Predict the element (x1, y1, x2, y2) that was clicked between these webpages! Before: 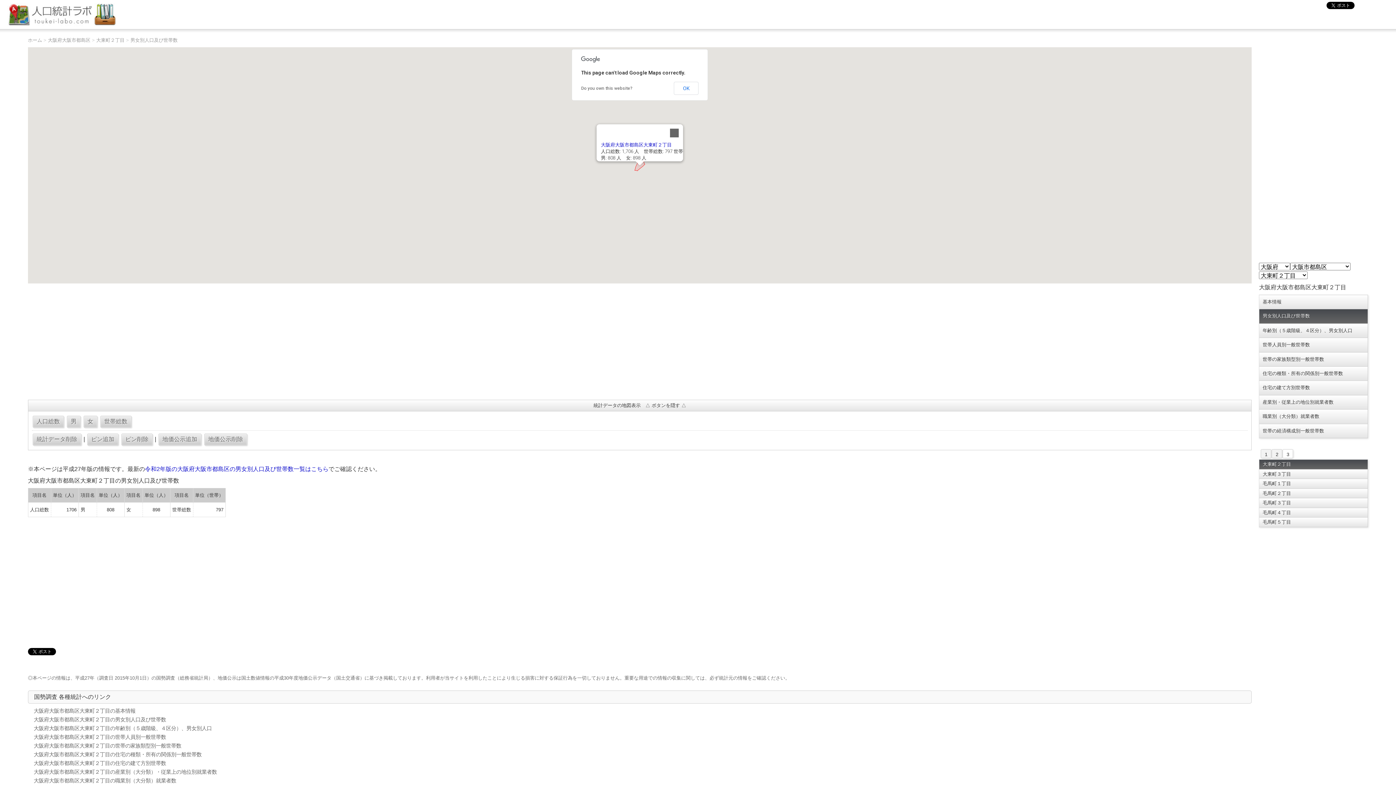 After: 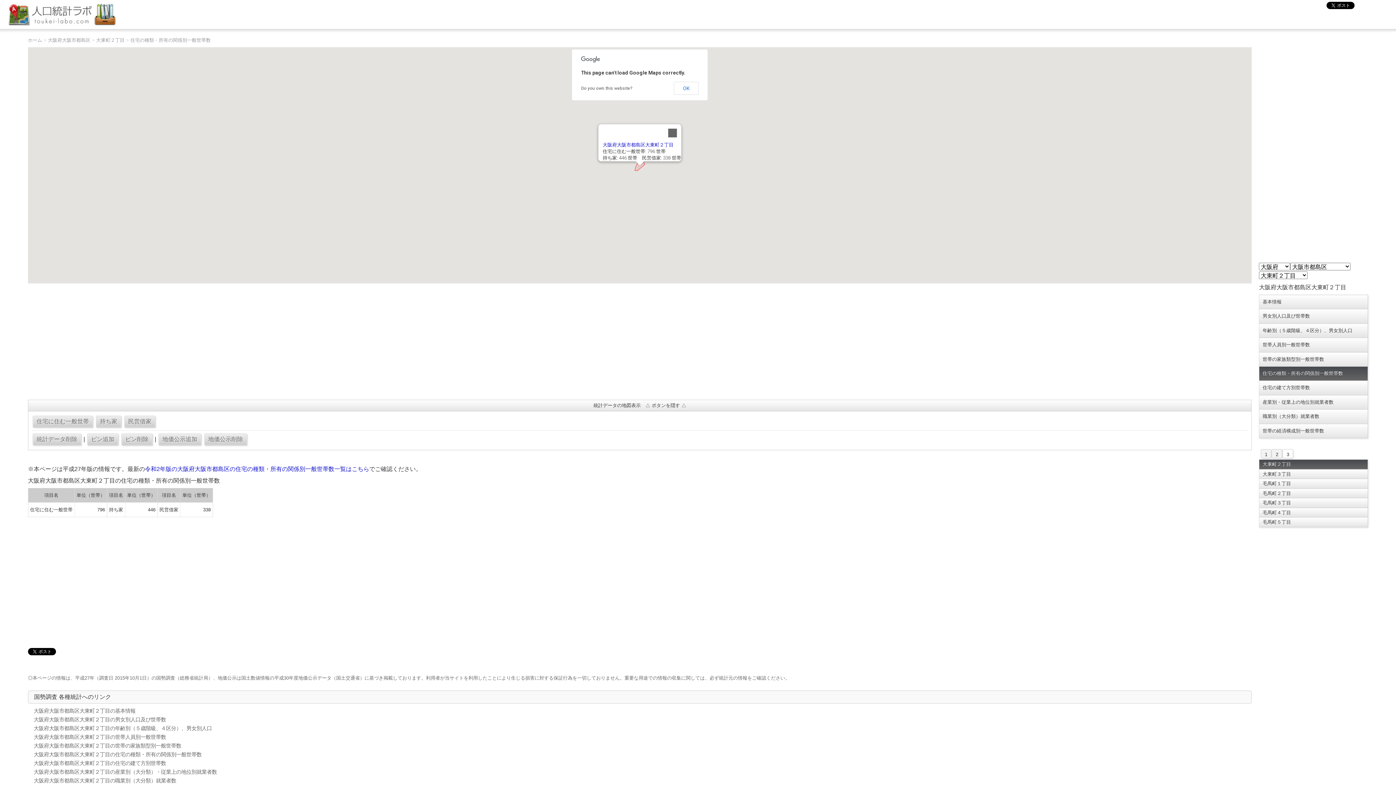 Action: label: 大阪府大阪市都島区大東町２丁目の住宅の種類・所有の関係別一般世帯数 bbox: (33, 750, 1252, 759)